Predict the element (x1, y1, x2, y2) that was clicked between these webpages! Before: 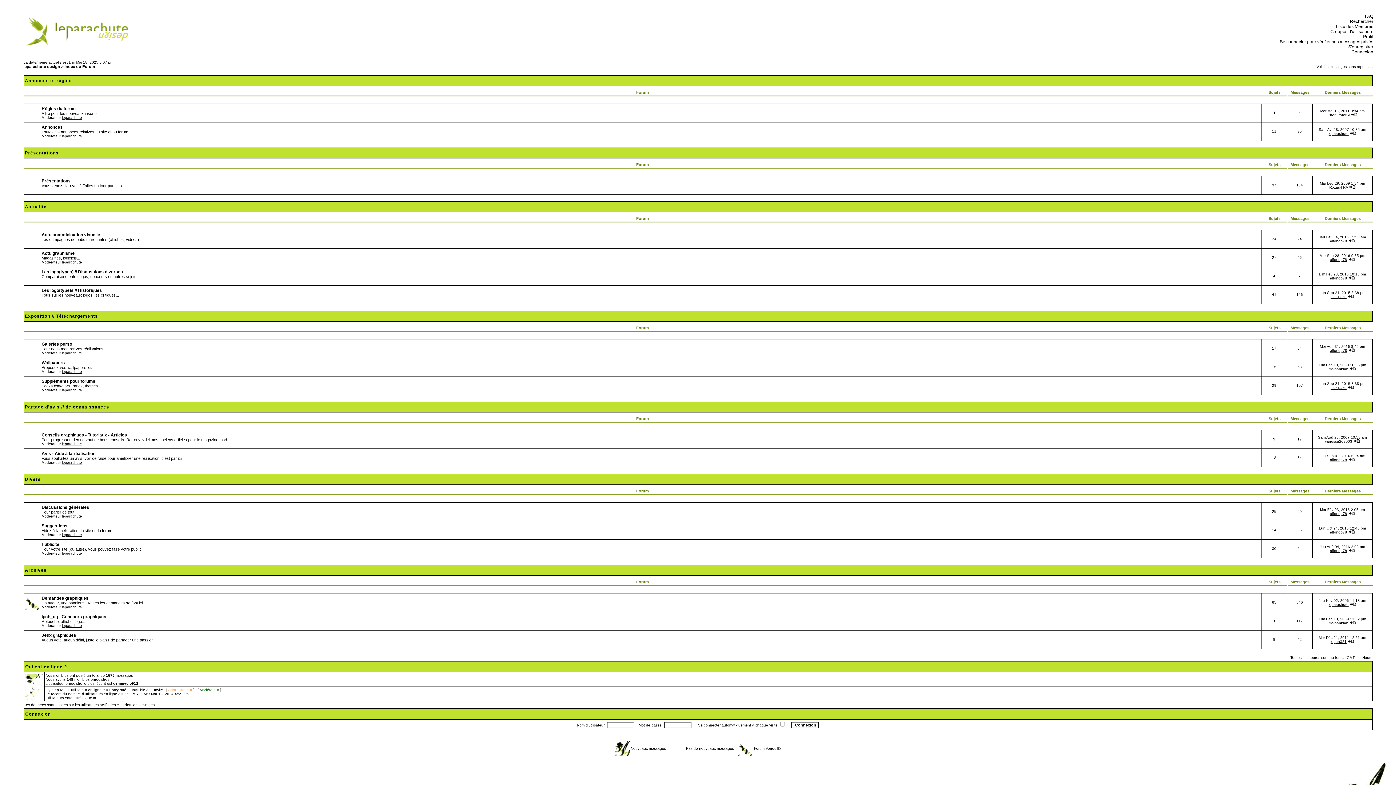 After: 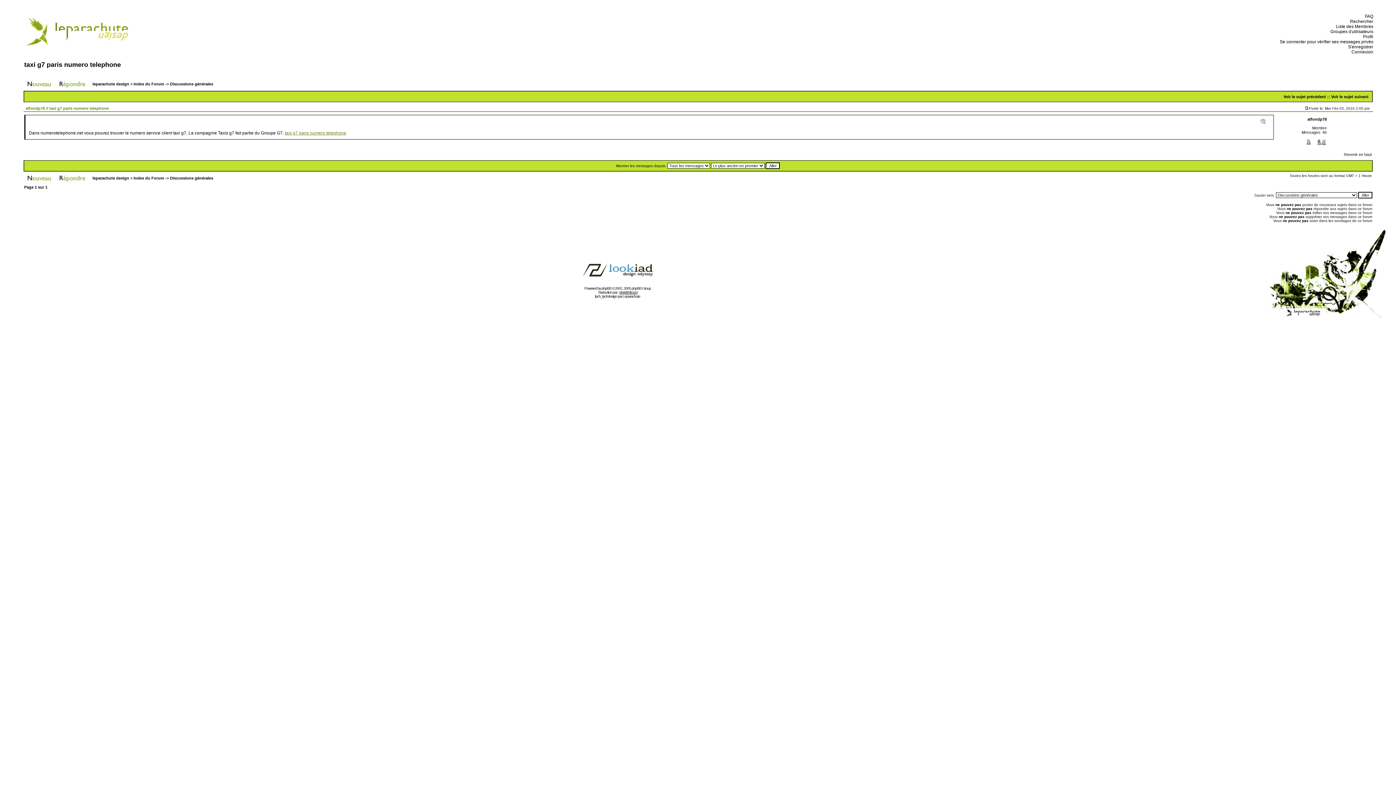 Action: bbox: (1348, 512, 1355, 516)